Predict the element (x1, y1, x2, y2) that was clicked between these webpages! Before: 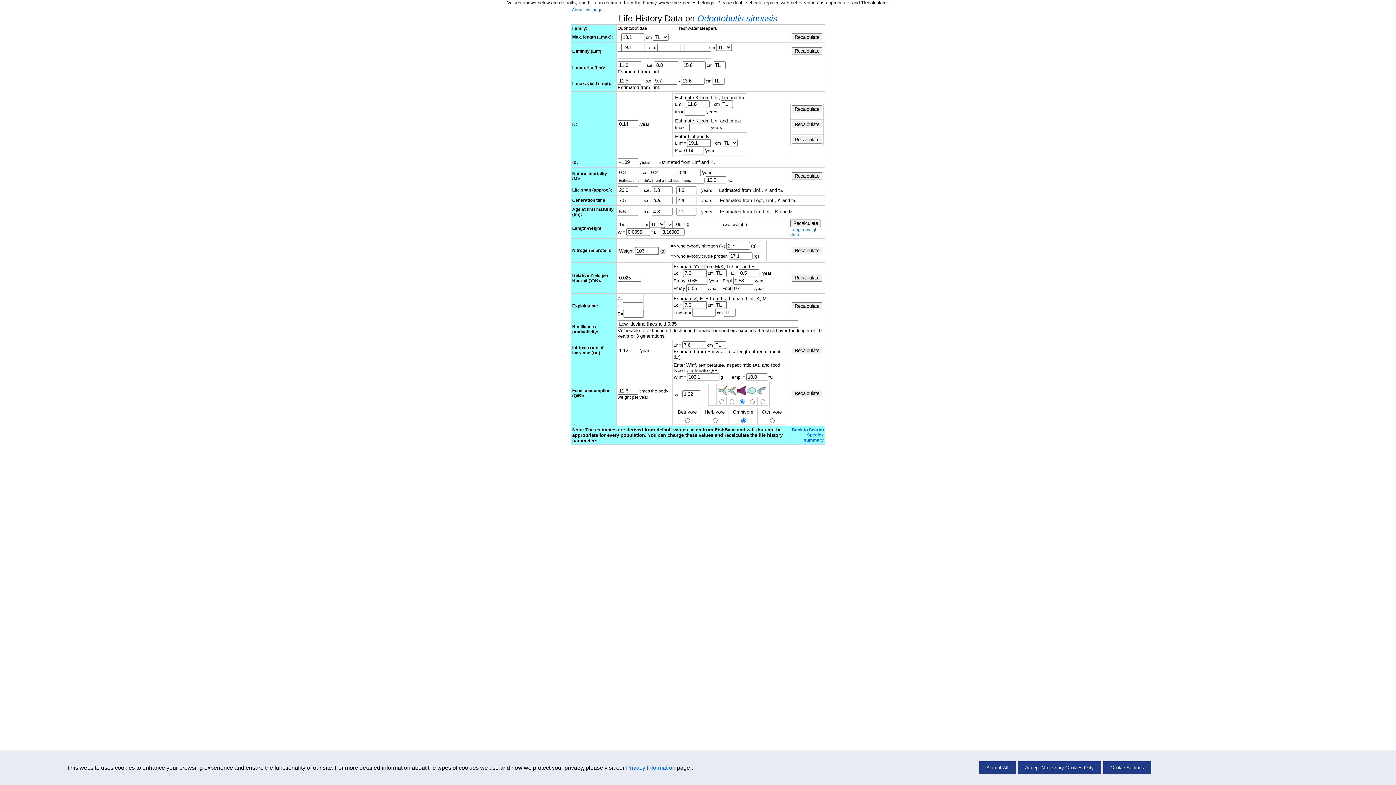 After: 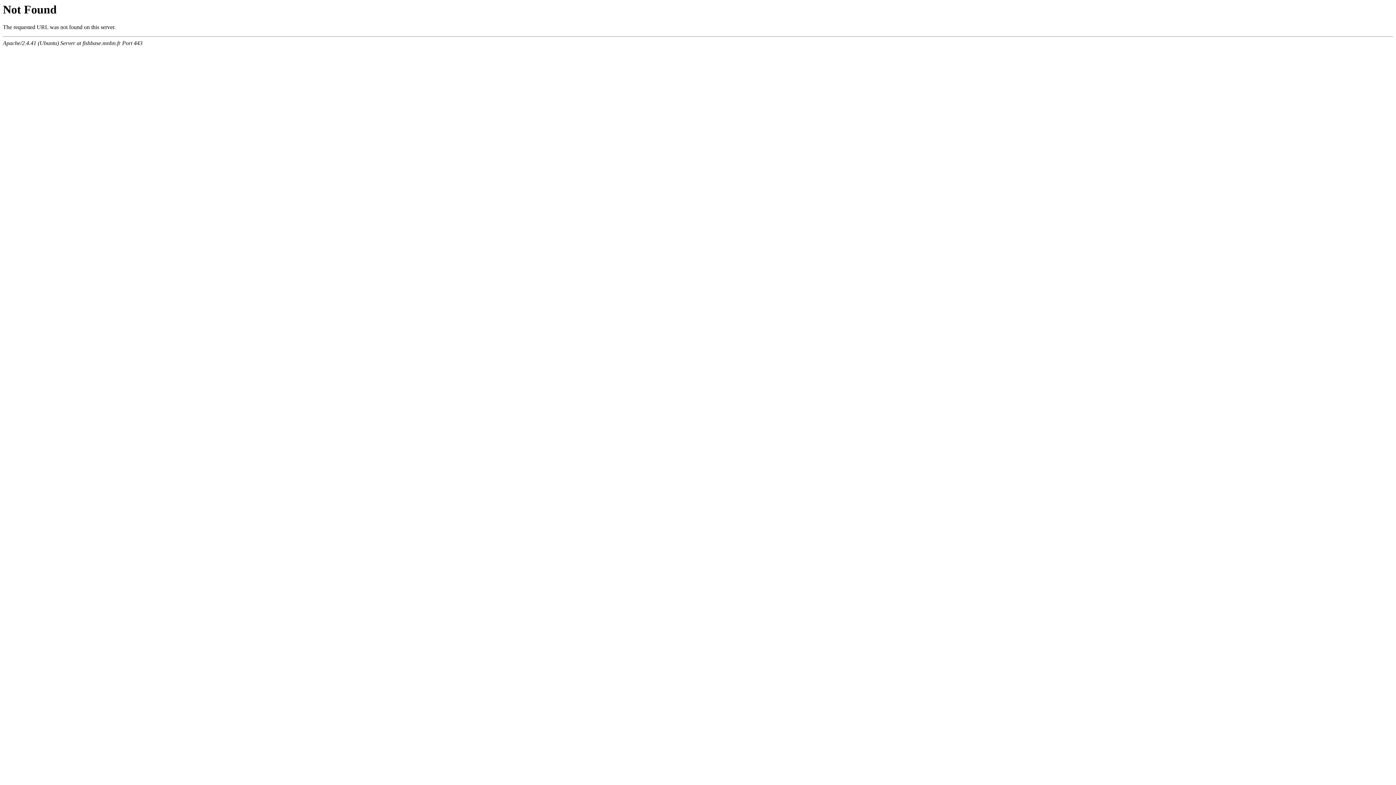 Action: label: About this page... bbox: (572, 7, 606, 12)